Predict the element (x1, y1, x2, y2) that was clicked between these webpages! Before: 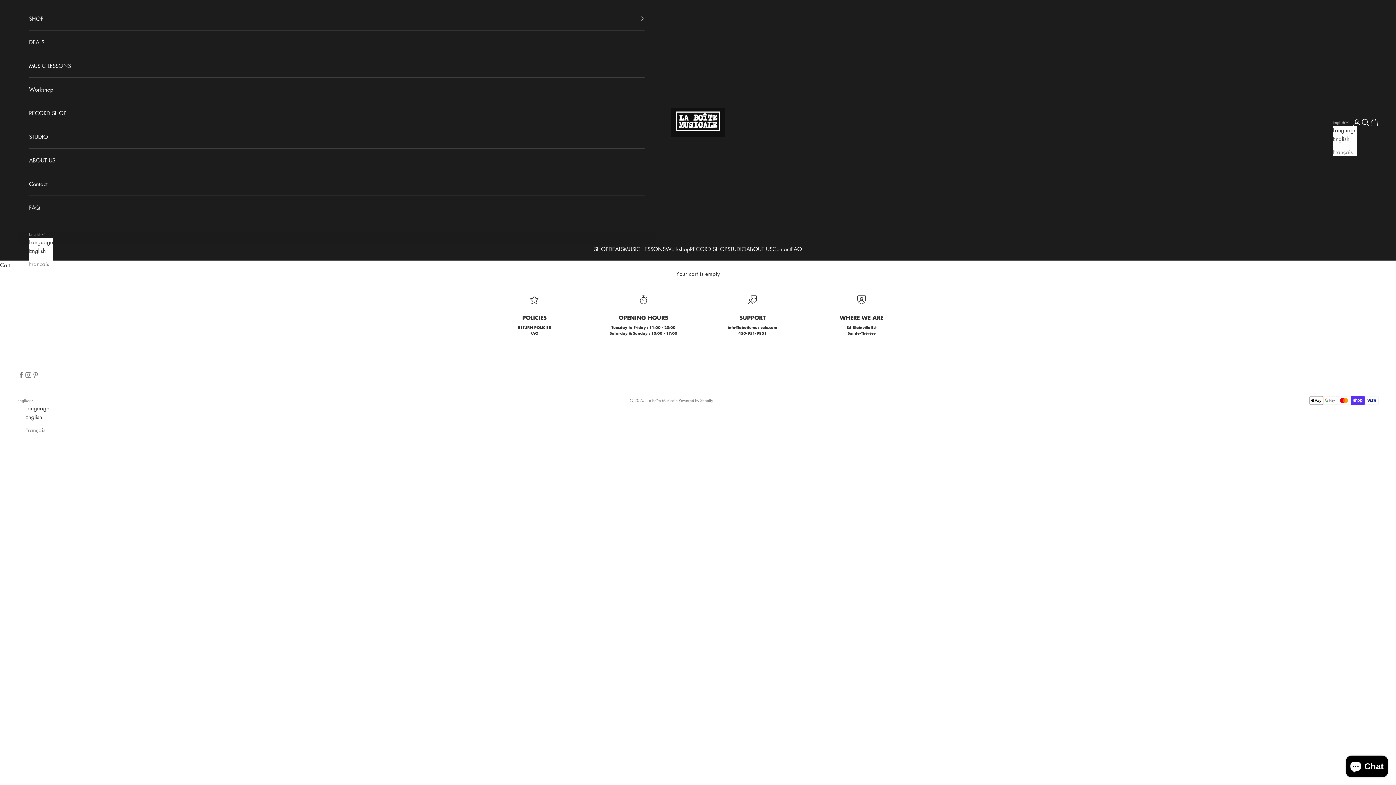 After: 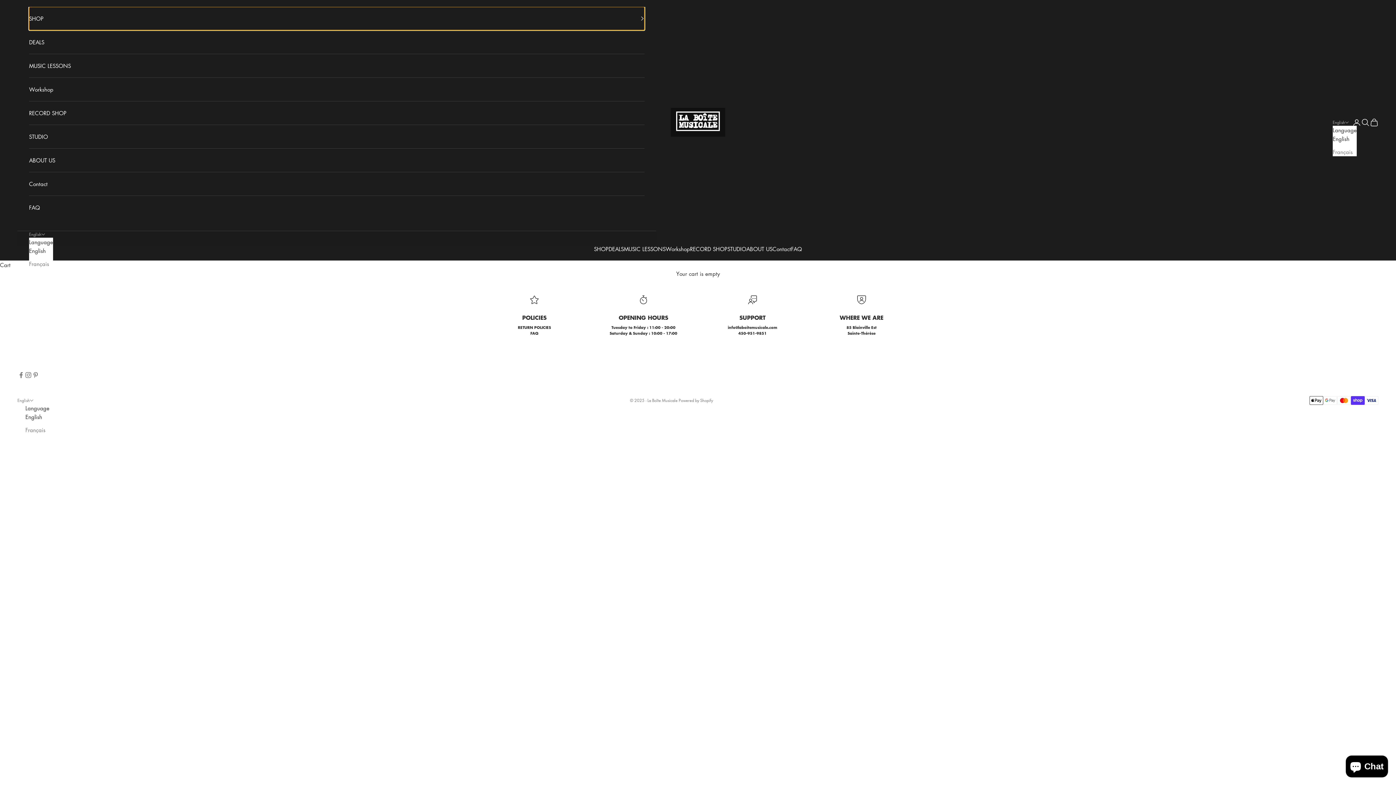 Action: bbox: (29, 6, 644, 30) label: SHOP